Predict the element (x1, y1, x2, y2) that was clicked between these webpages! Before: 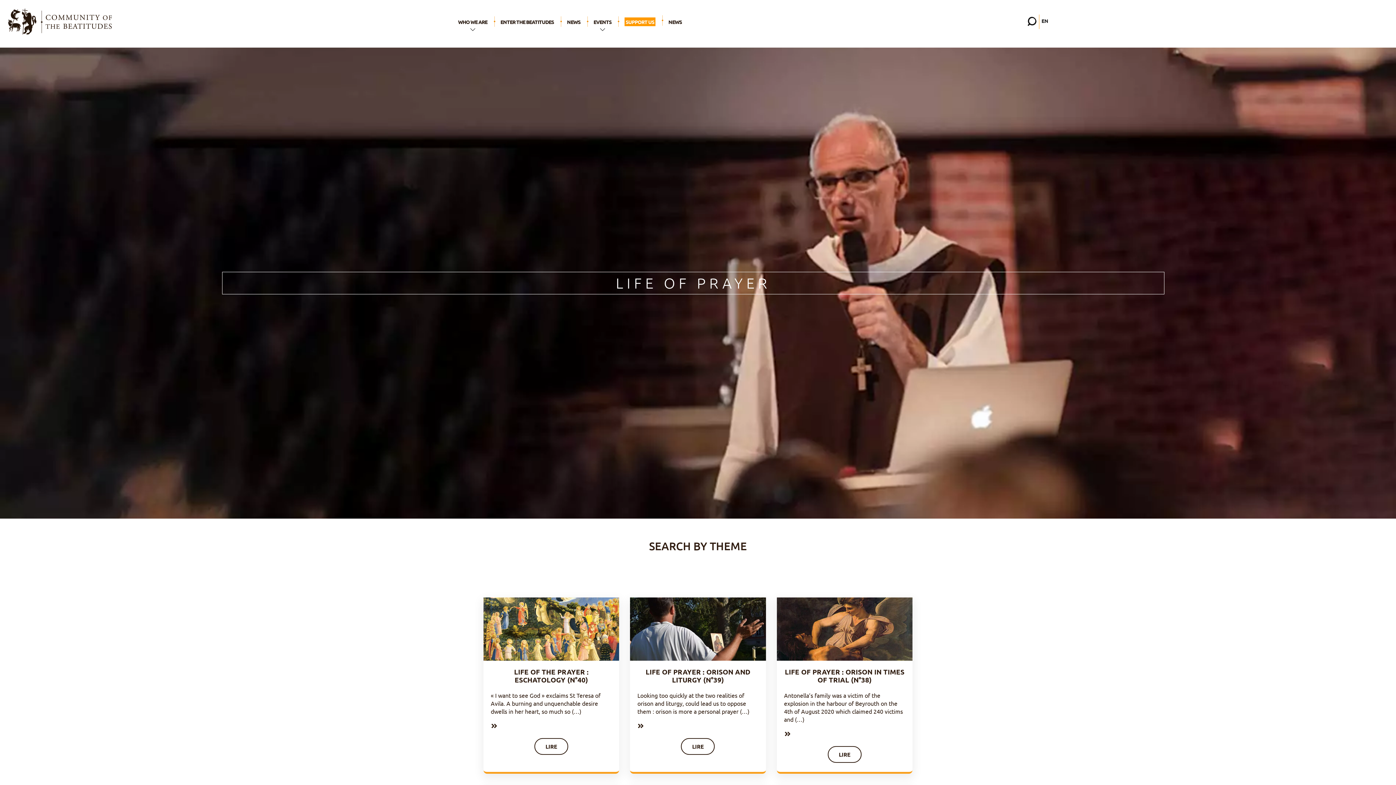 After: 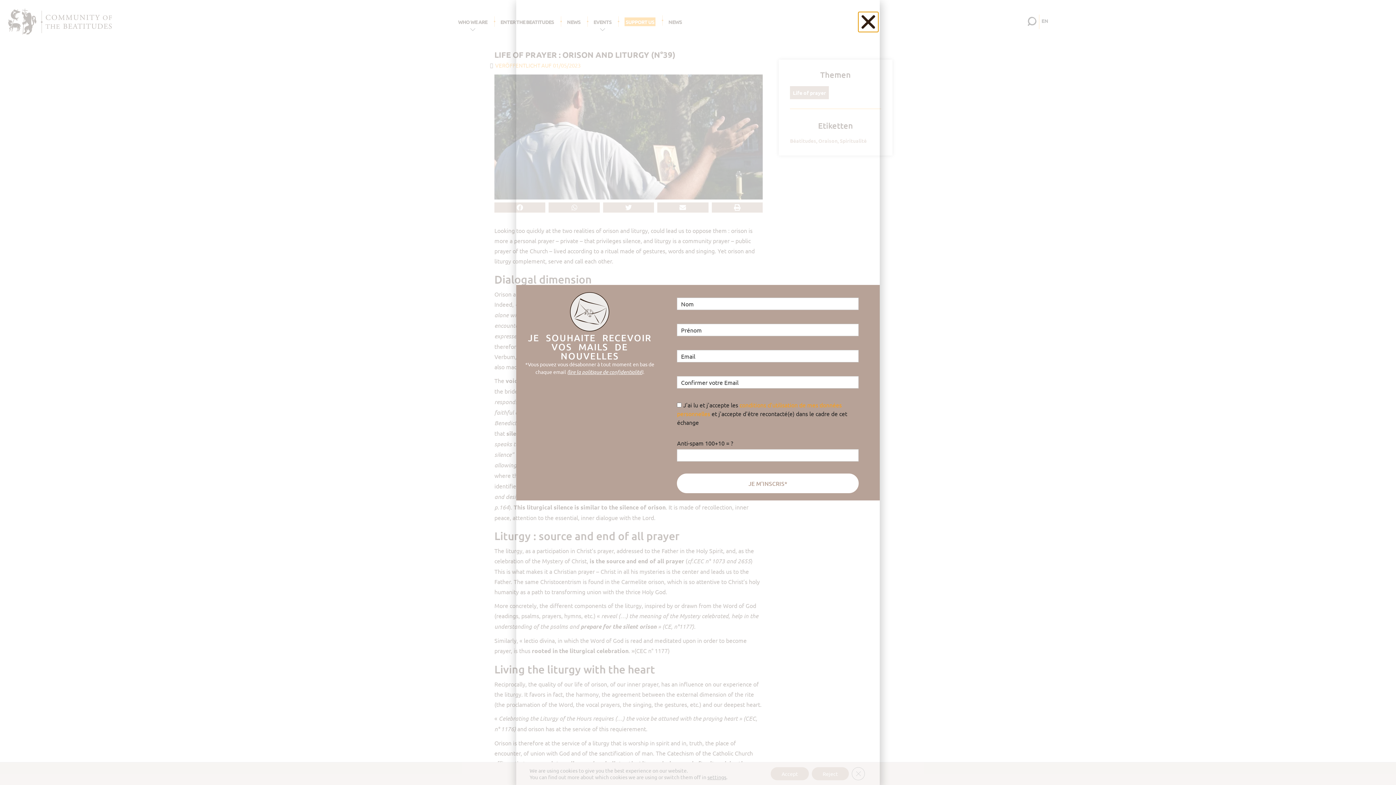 Action: label: LIRE bbox: (681, 738, 715, 755)